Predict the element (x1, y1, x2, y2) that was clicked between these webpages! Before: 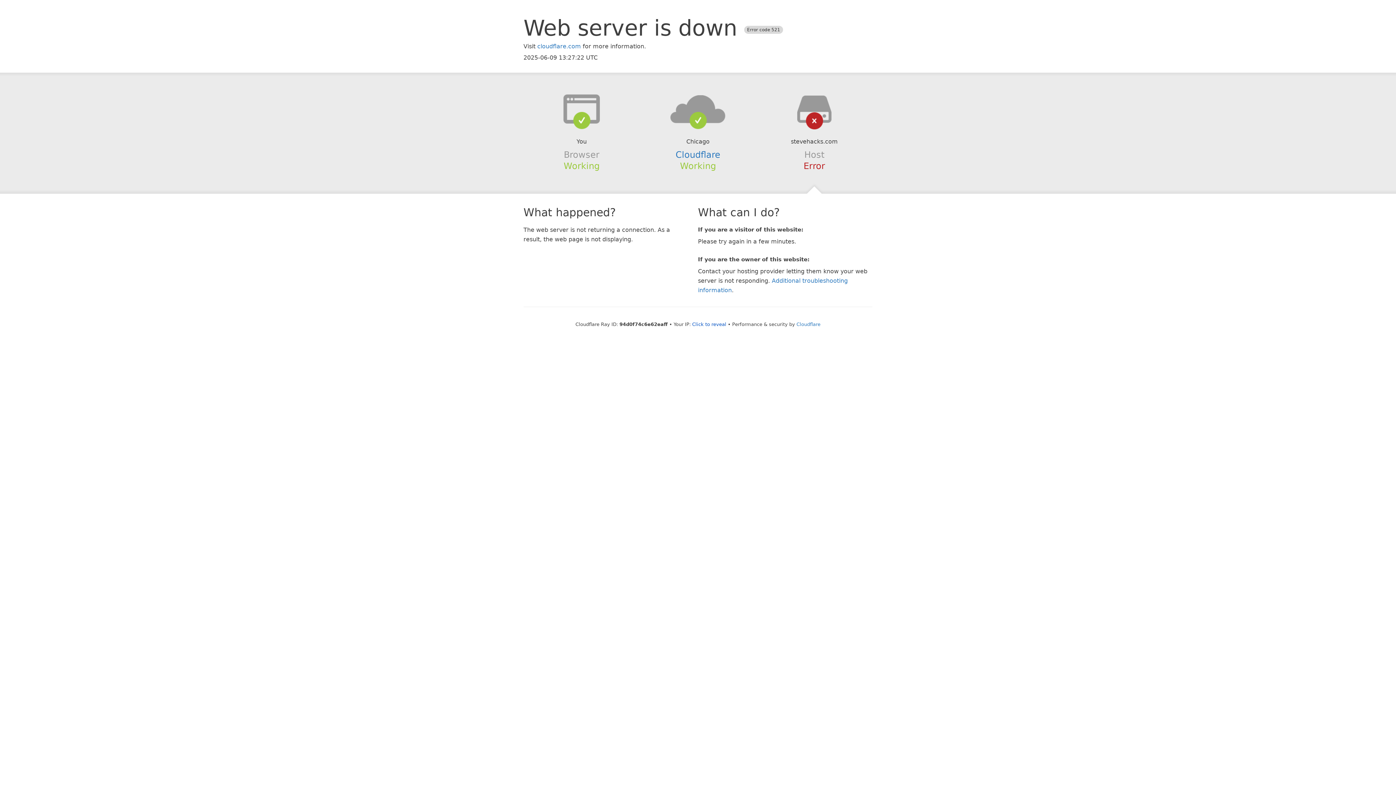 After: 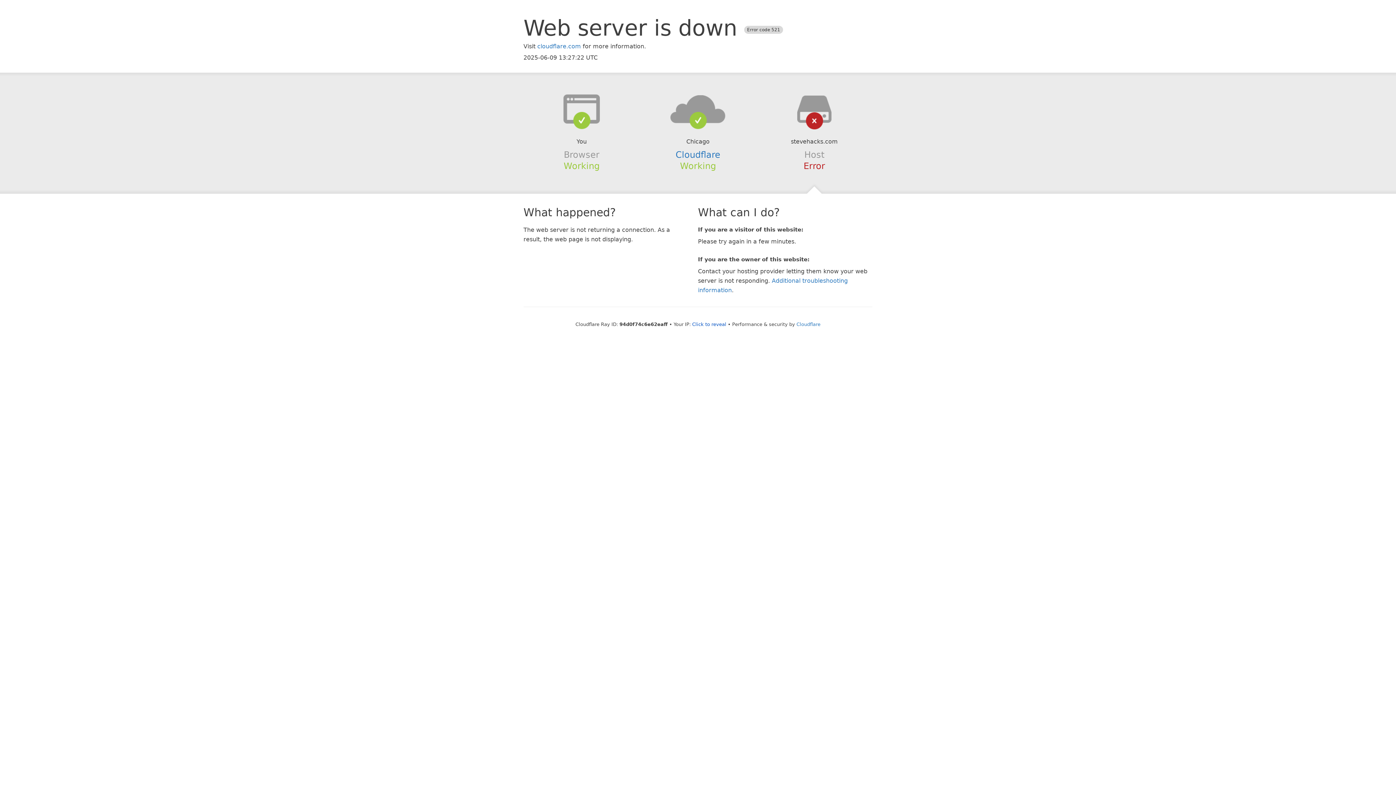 Action: bbox: (639, 94, 756, 123)